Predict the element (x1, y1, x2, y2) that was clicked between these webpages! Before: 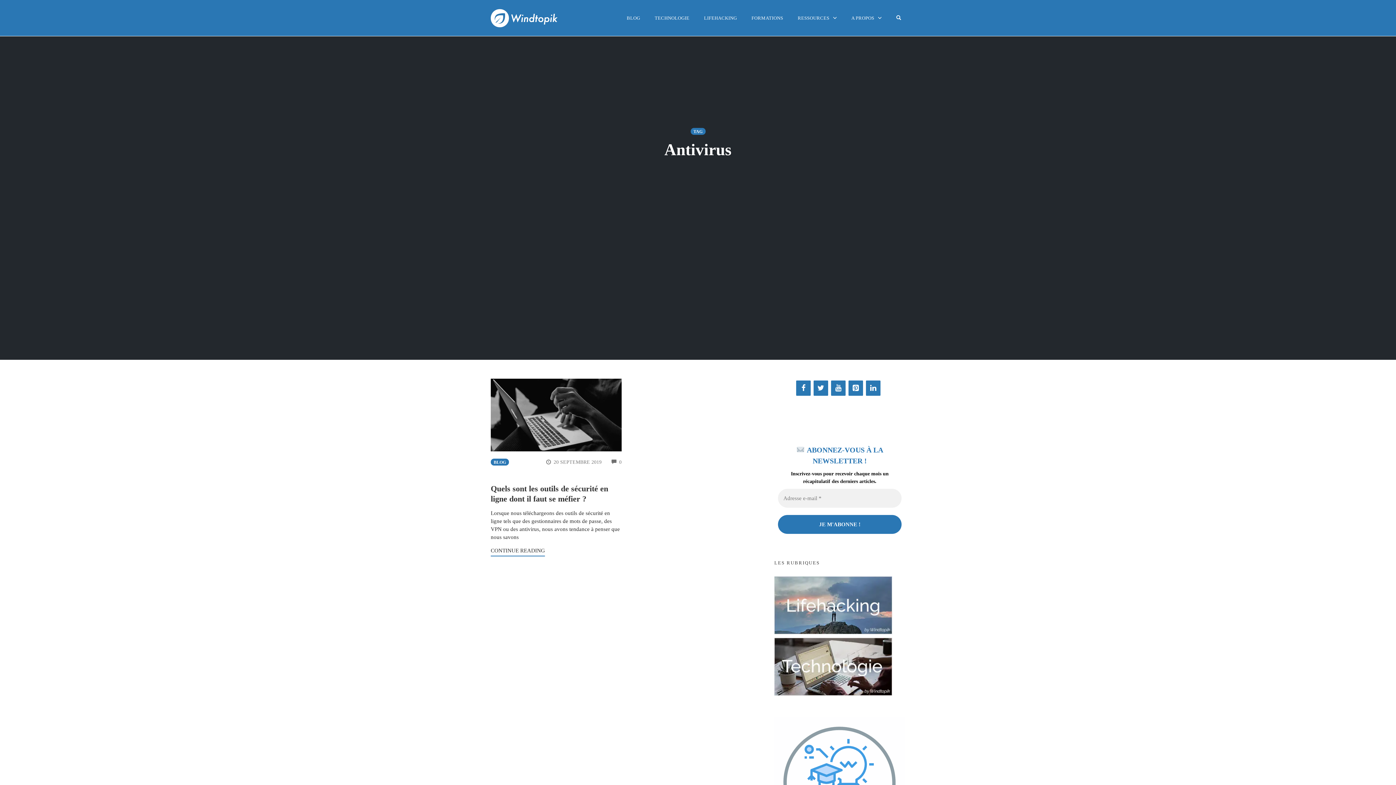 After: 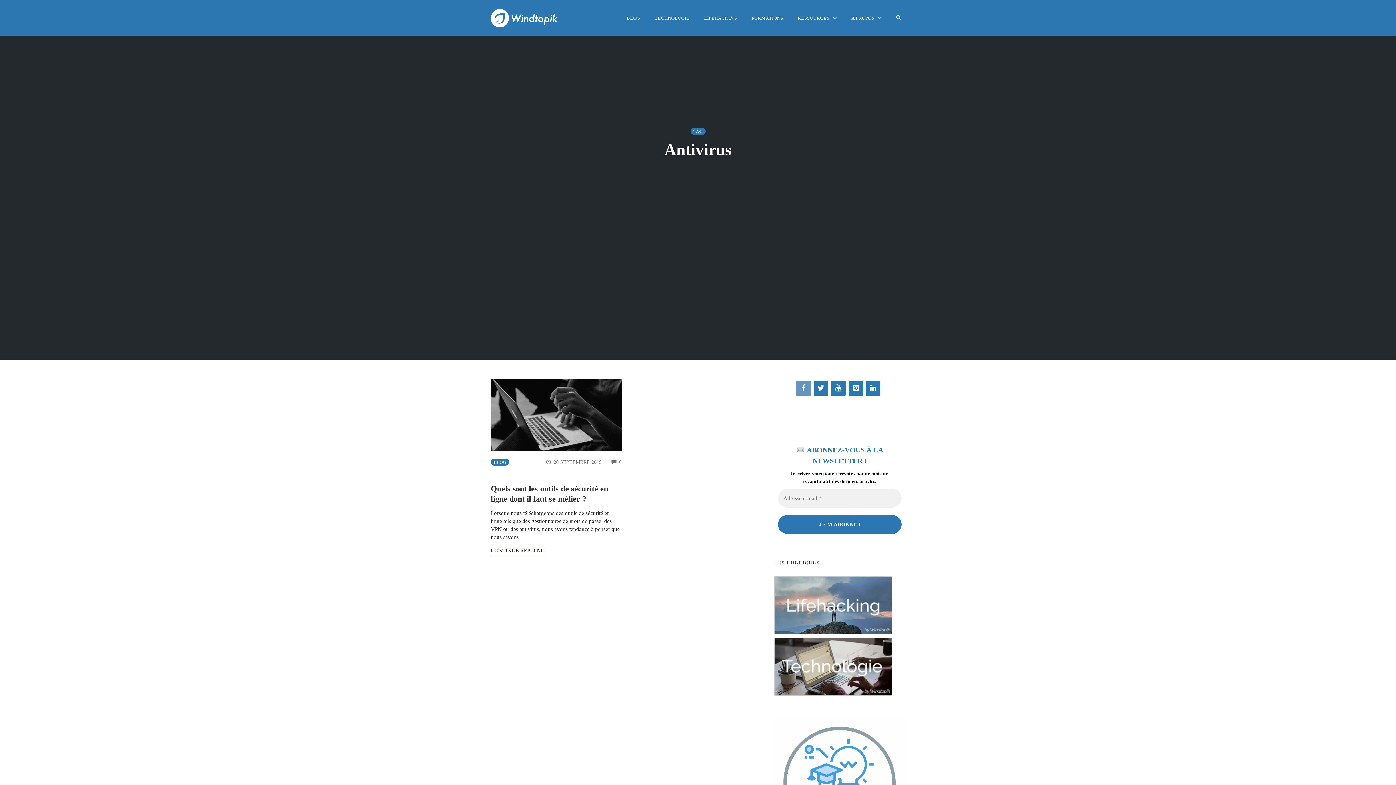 Action: bbox: (796, 380, 810, 396) label: Facebook